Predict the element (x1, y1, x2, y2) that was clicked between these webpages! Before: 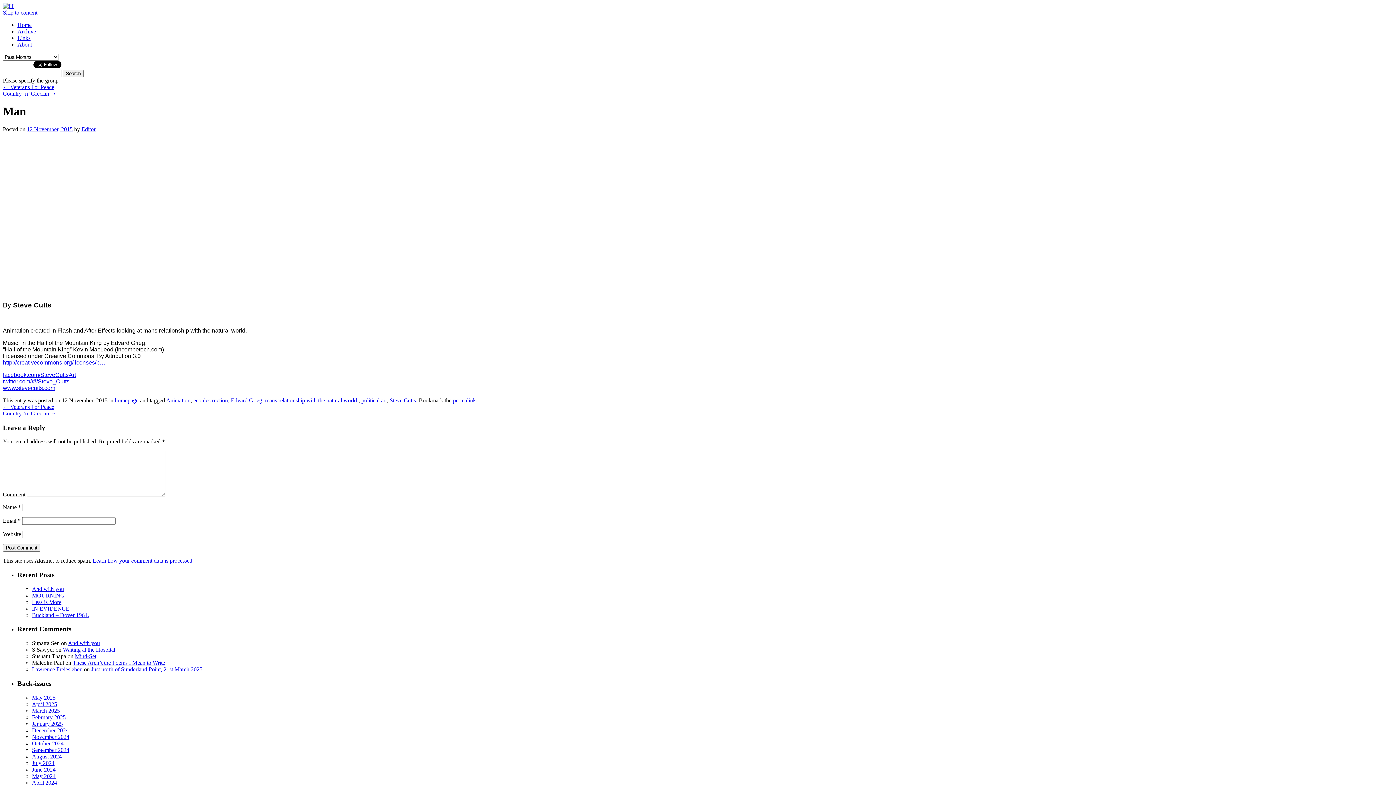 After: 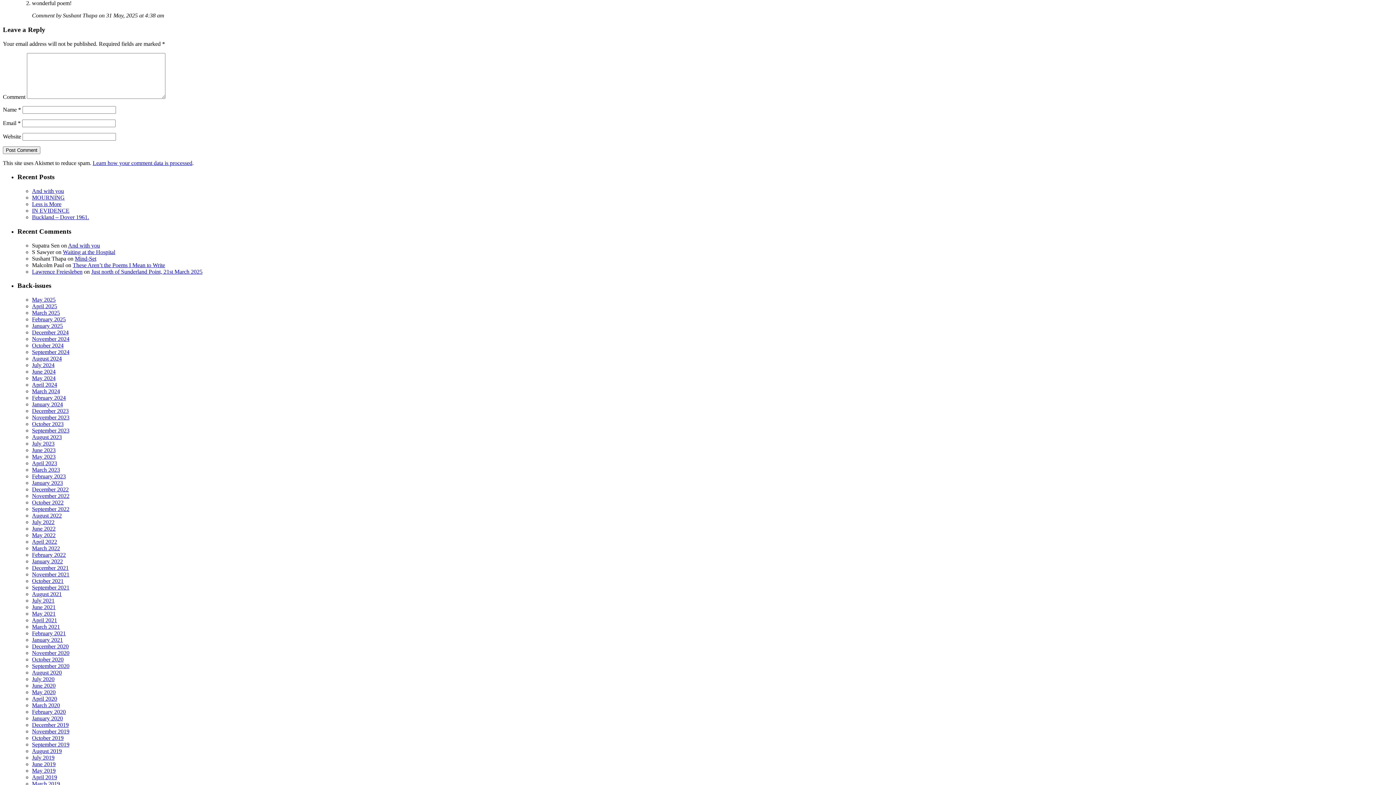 Action: label: Mind-Set bbox: (74, 653, 96, 659)